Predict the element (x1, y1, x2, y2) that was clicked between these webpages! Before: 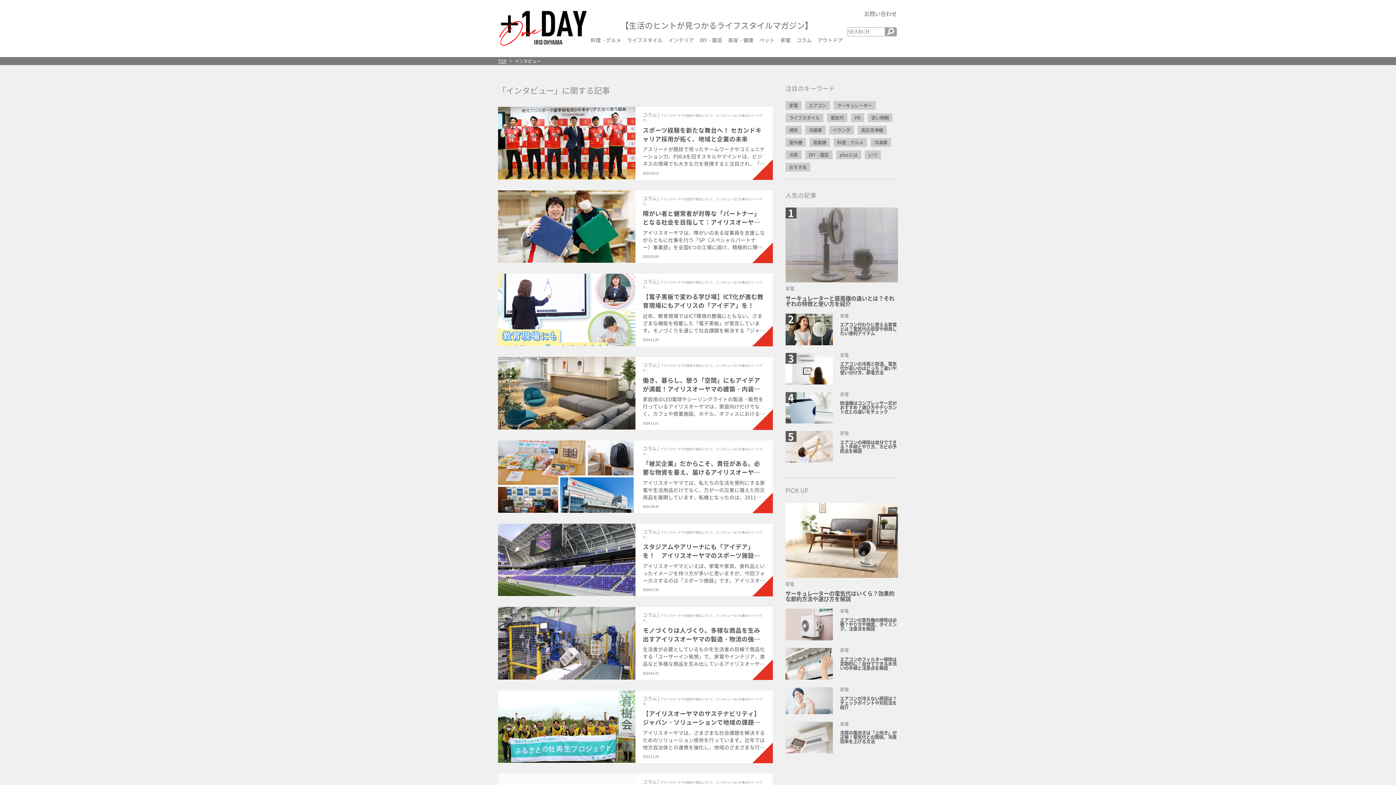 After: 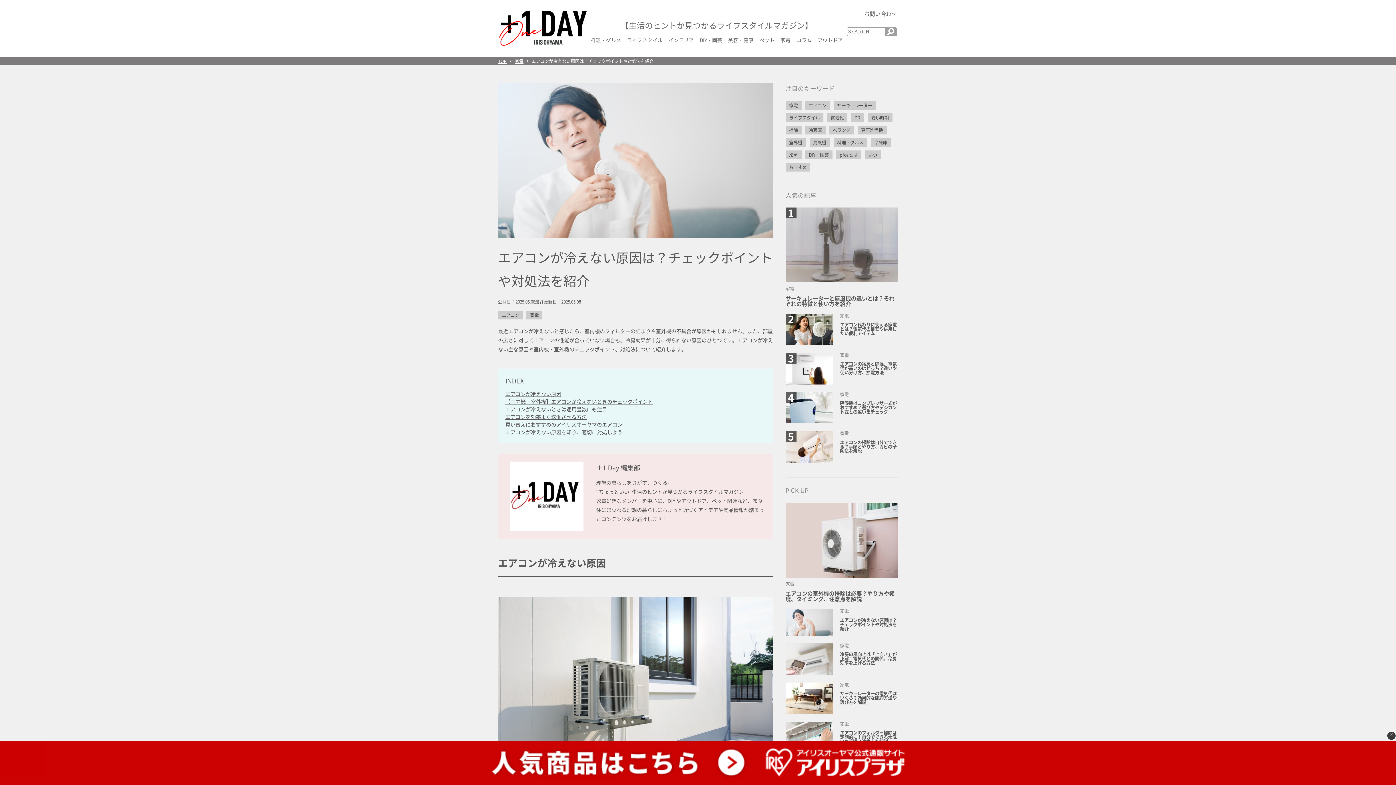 Action: bbox: (785, 687, 898, 714) label: 家電

エアコンが冷えない原因は？チェックポイントや対処法を紹介